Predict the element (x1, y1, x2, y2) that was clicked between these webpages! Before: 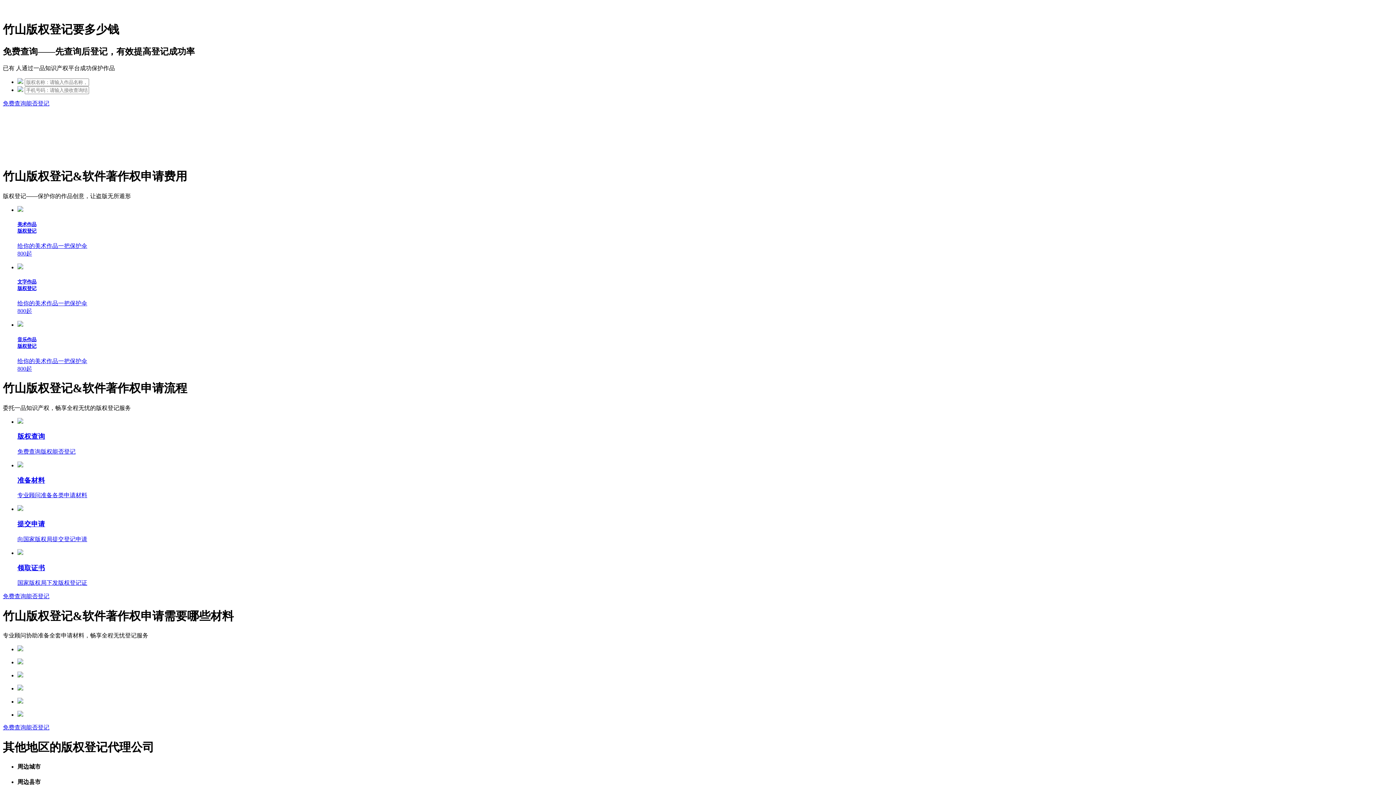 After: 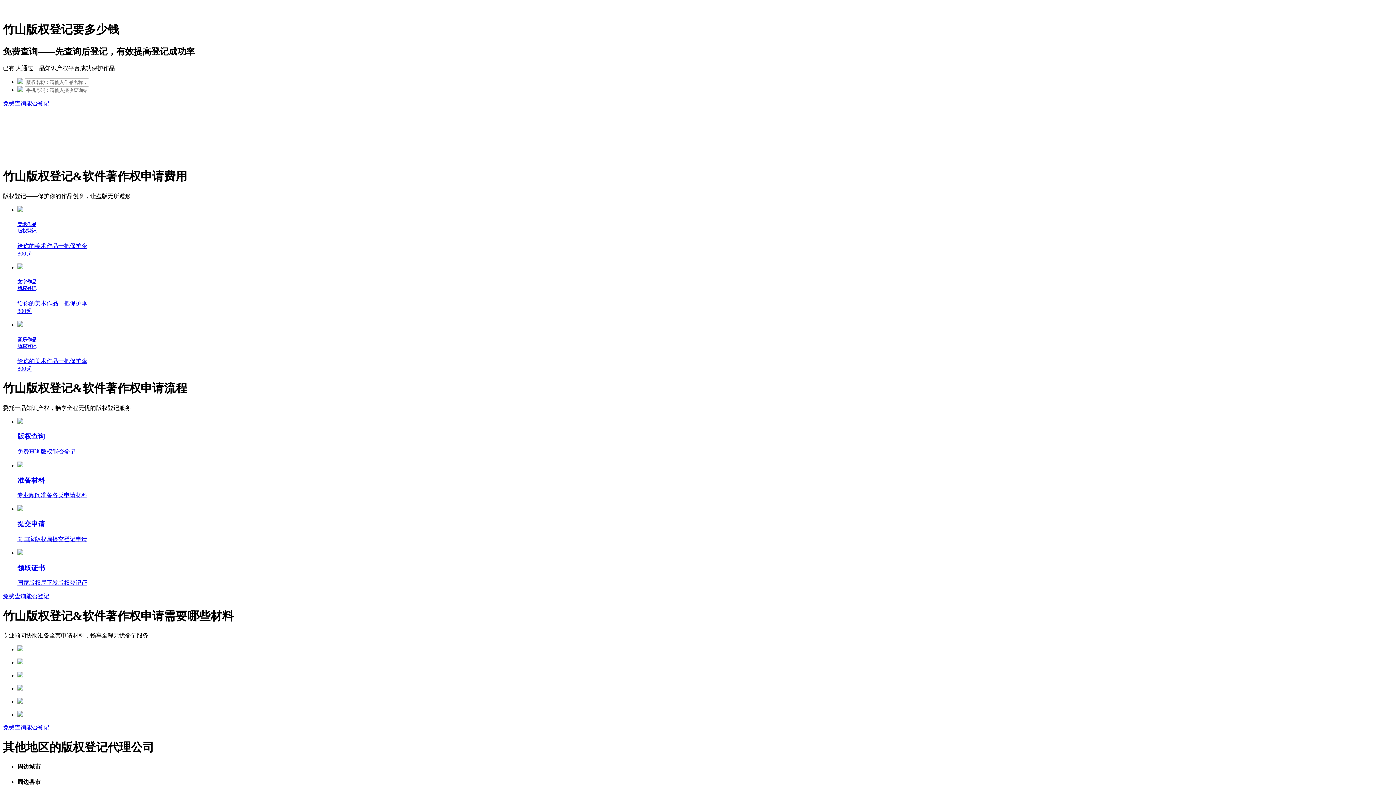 Action: bbox: (17, 263, 1393, 315) label: 文字作品
版权登记
给你的美术作品一把保护伞
800起